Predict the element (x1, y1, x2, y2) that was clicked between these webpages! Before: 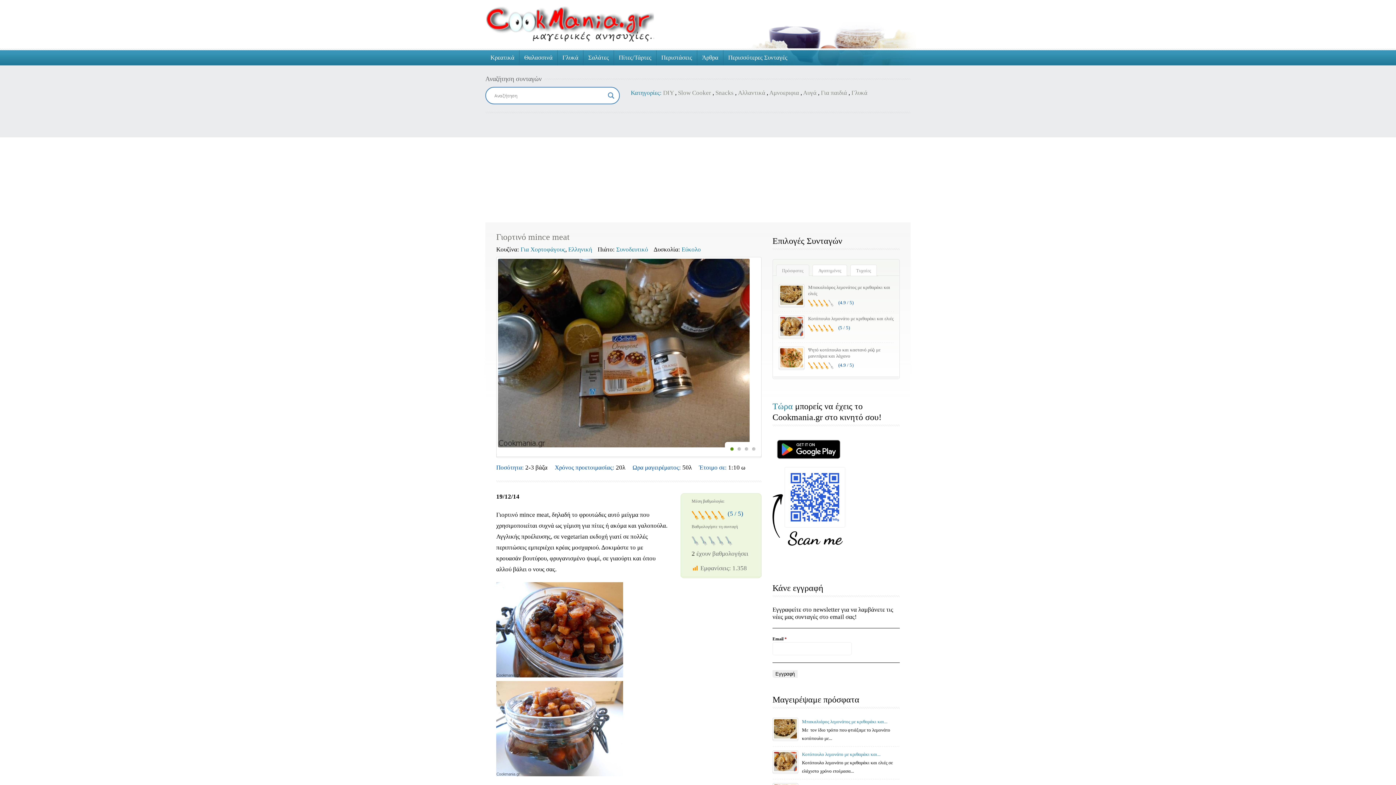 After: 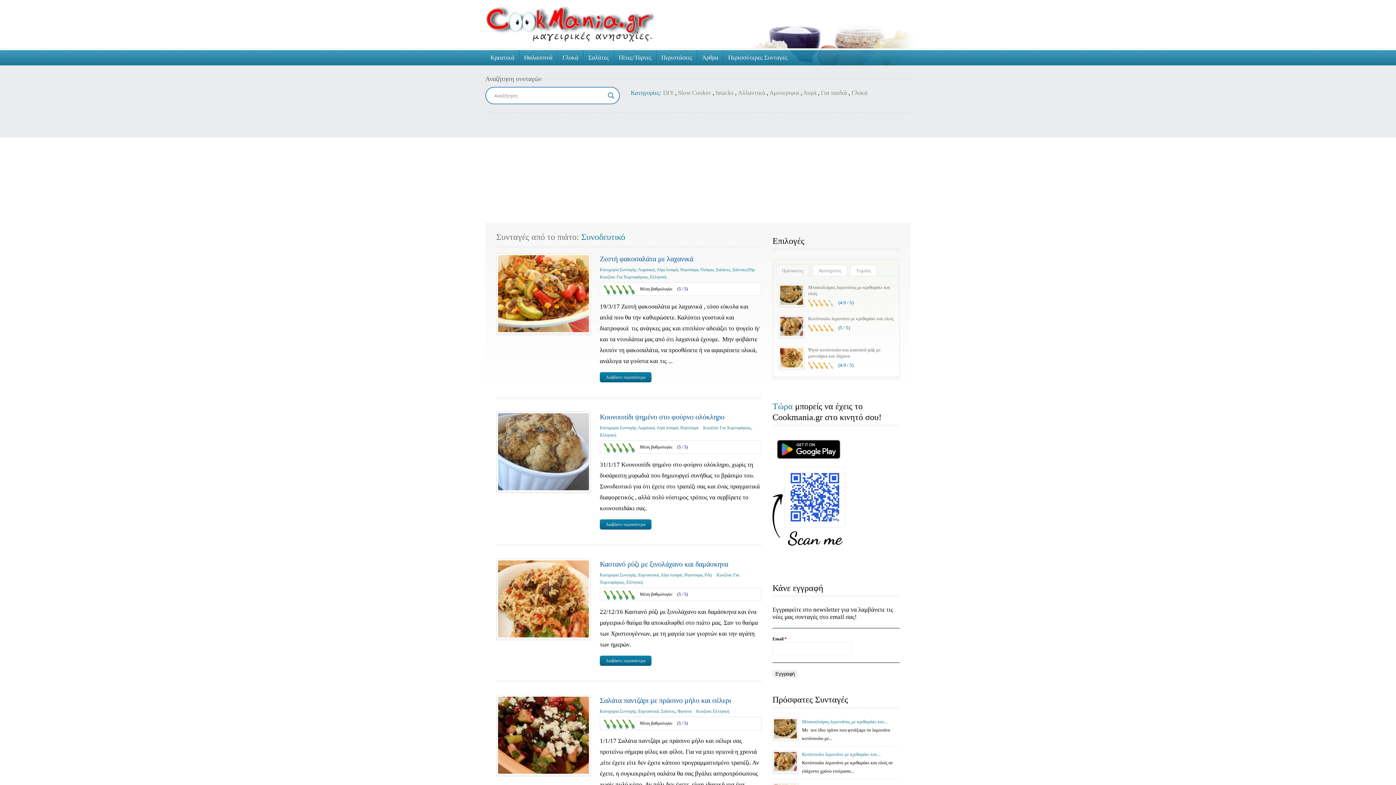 Action: bbox: (616, 246, 648, 253) label: Συνοδευτικό